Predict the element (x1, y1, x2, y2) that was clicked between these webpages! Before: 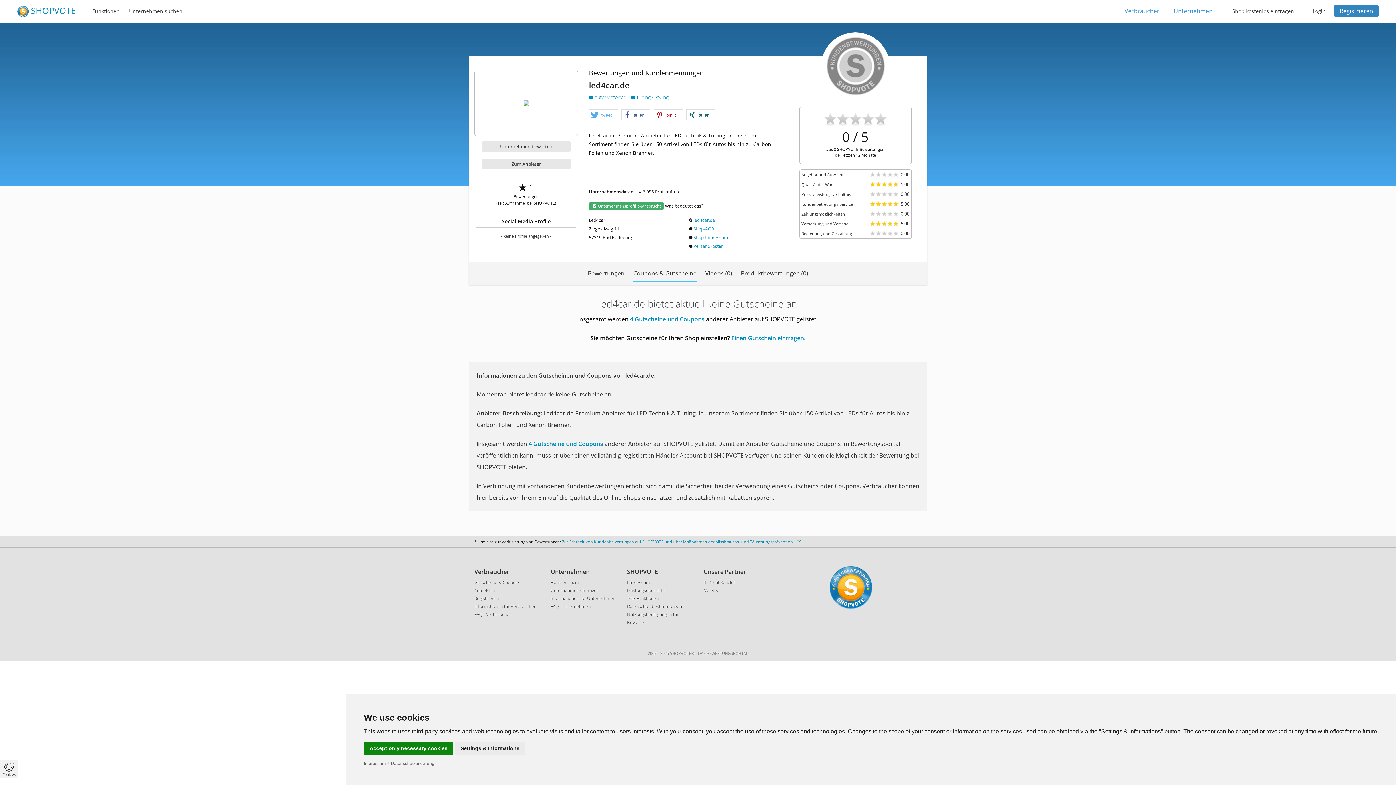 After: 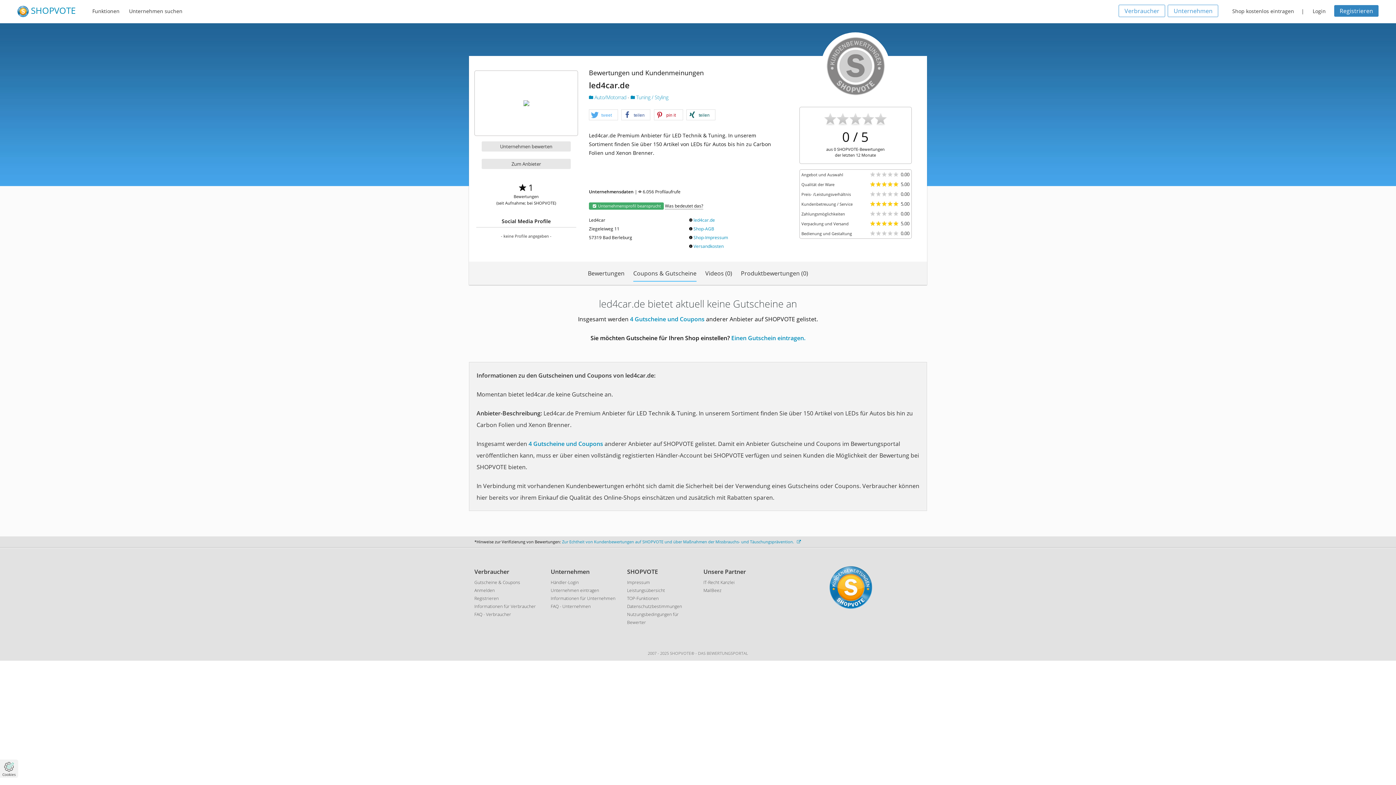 Action: label: Accept only necessary cookies bbox: (364, 742, 453, 755)